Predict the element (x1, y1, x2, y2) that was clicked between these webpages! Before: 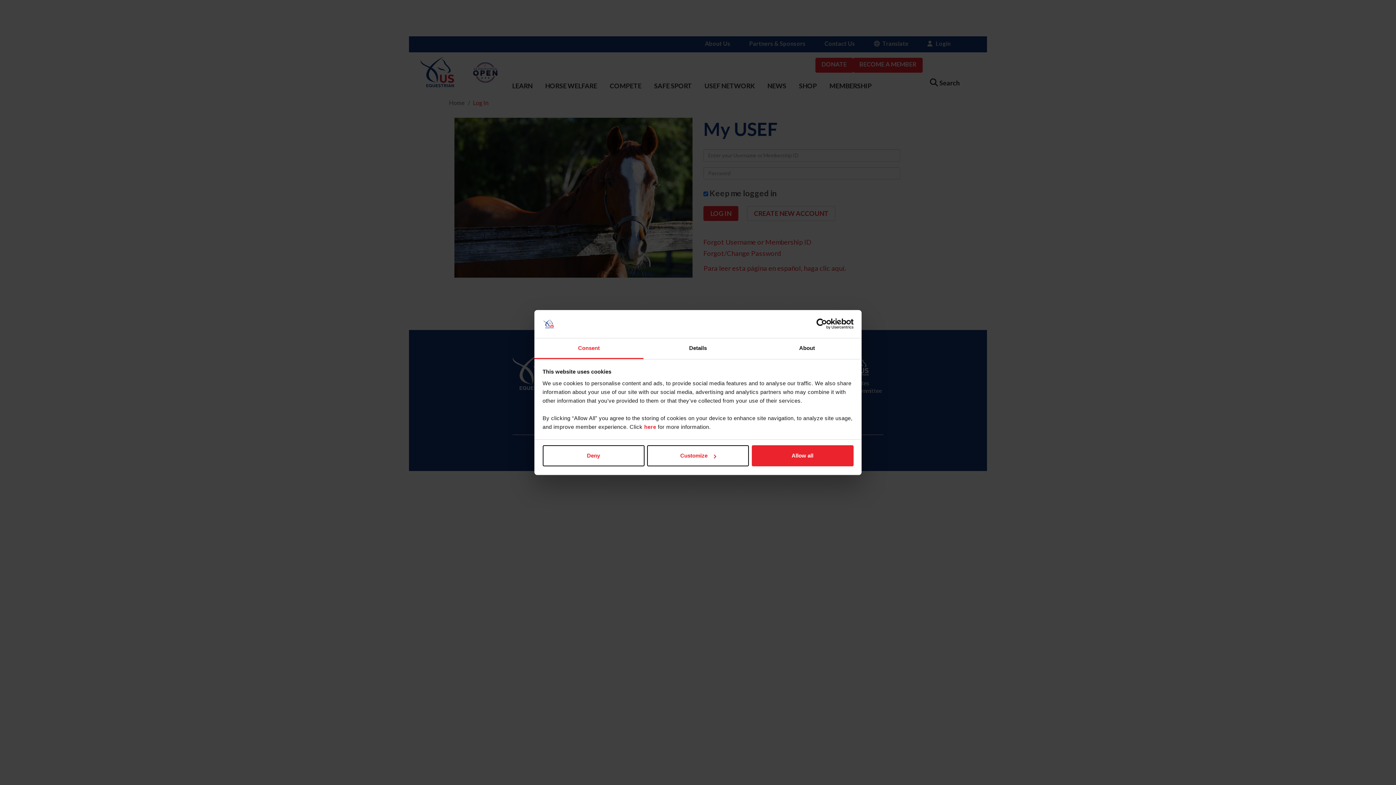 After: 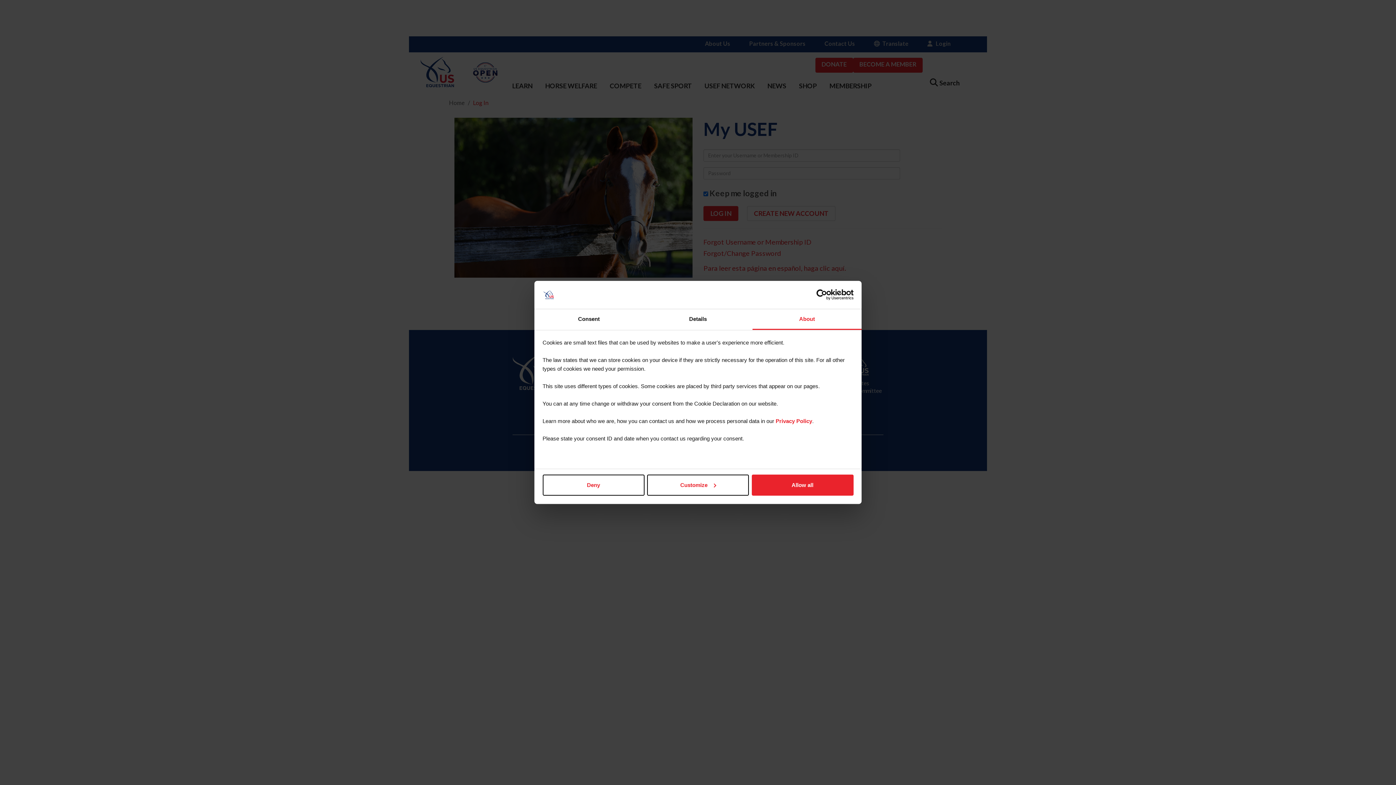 Action: label: About bbox: (752, 338, 861, 359)